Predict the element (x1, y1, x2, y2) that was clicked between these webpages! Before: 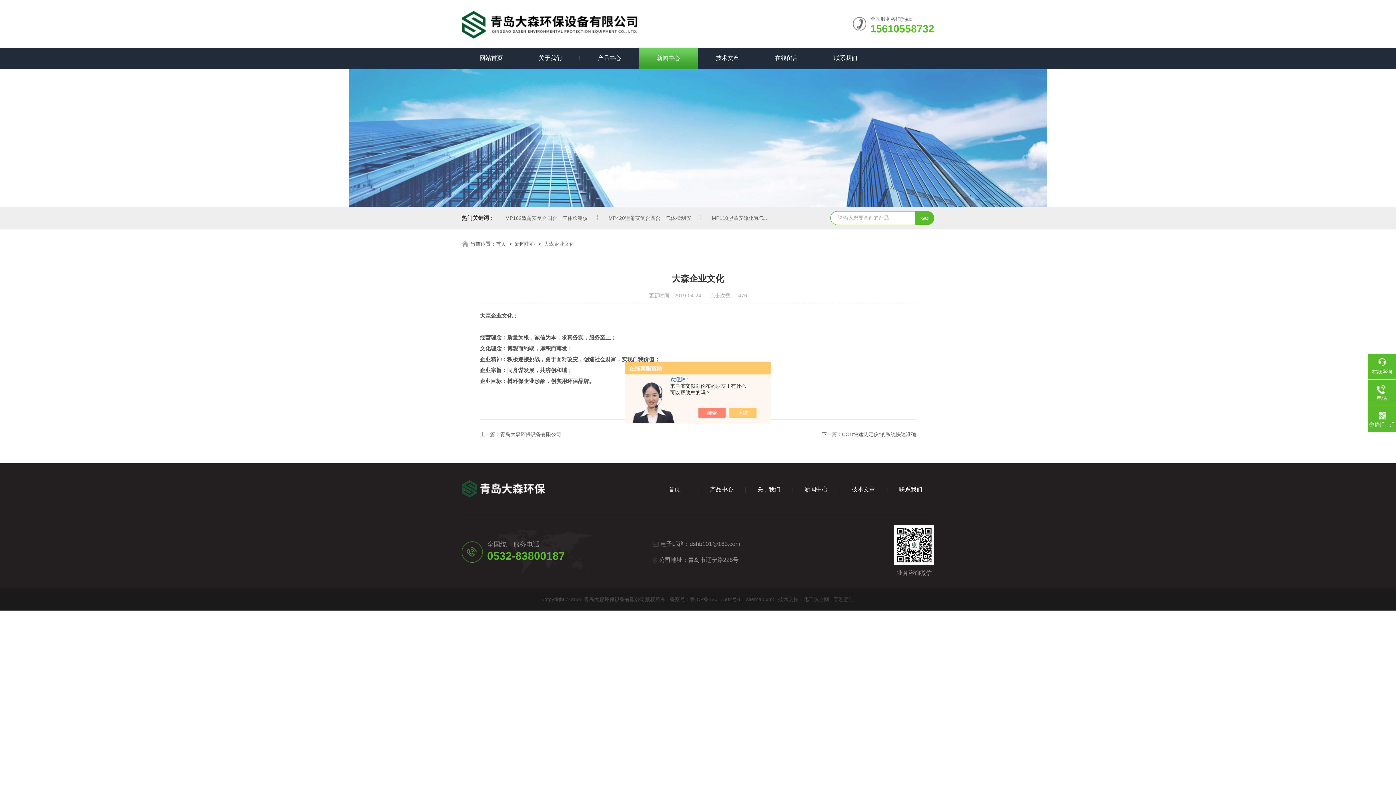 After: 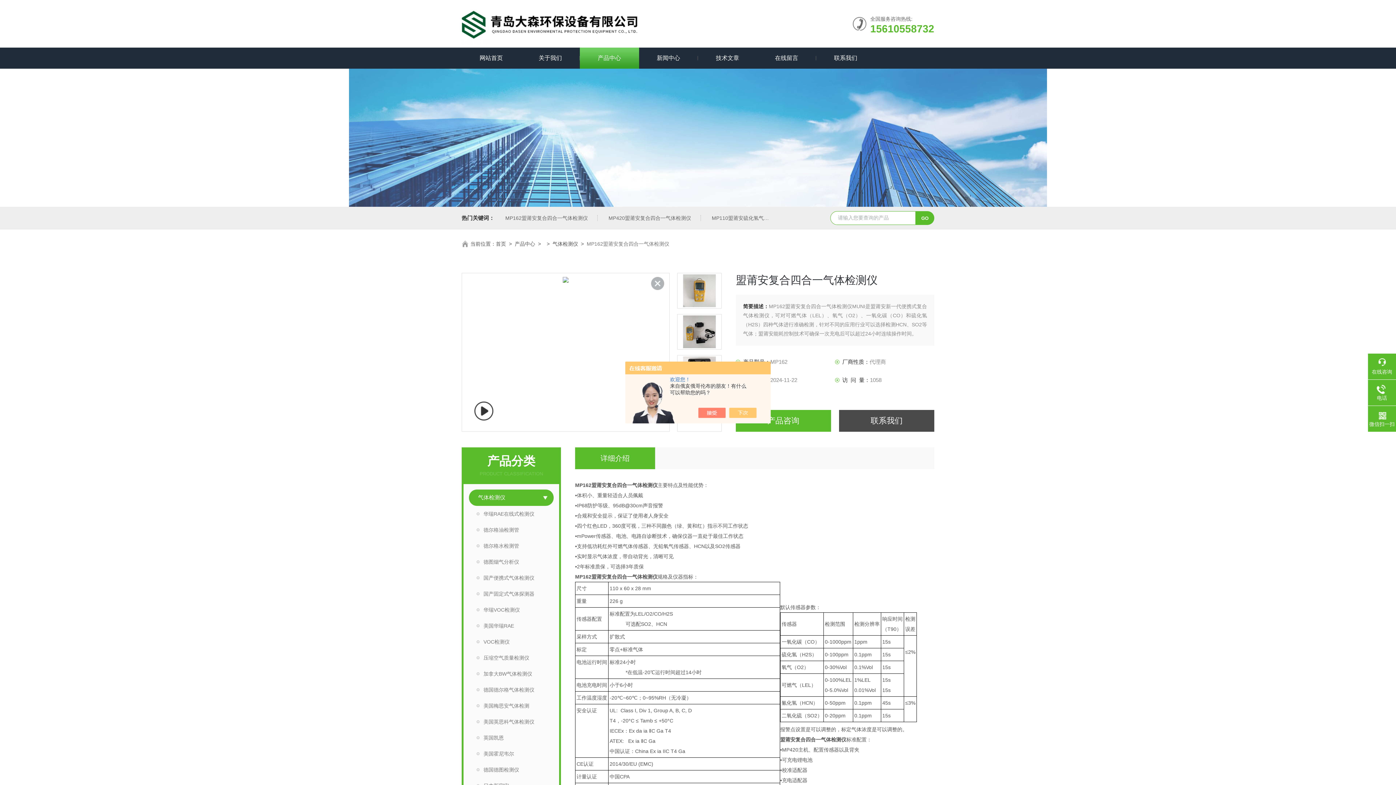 Action: bbox: (496, 215, 597, 221) label: MP162盟莆安复合四合一气体检测仪